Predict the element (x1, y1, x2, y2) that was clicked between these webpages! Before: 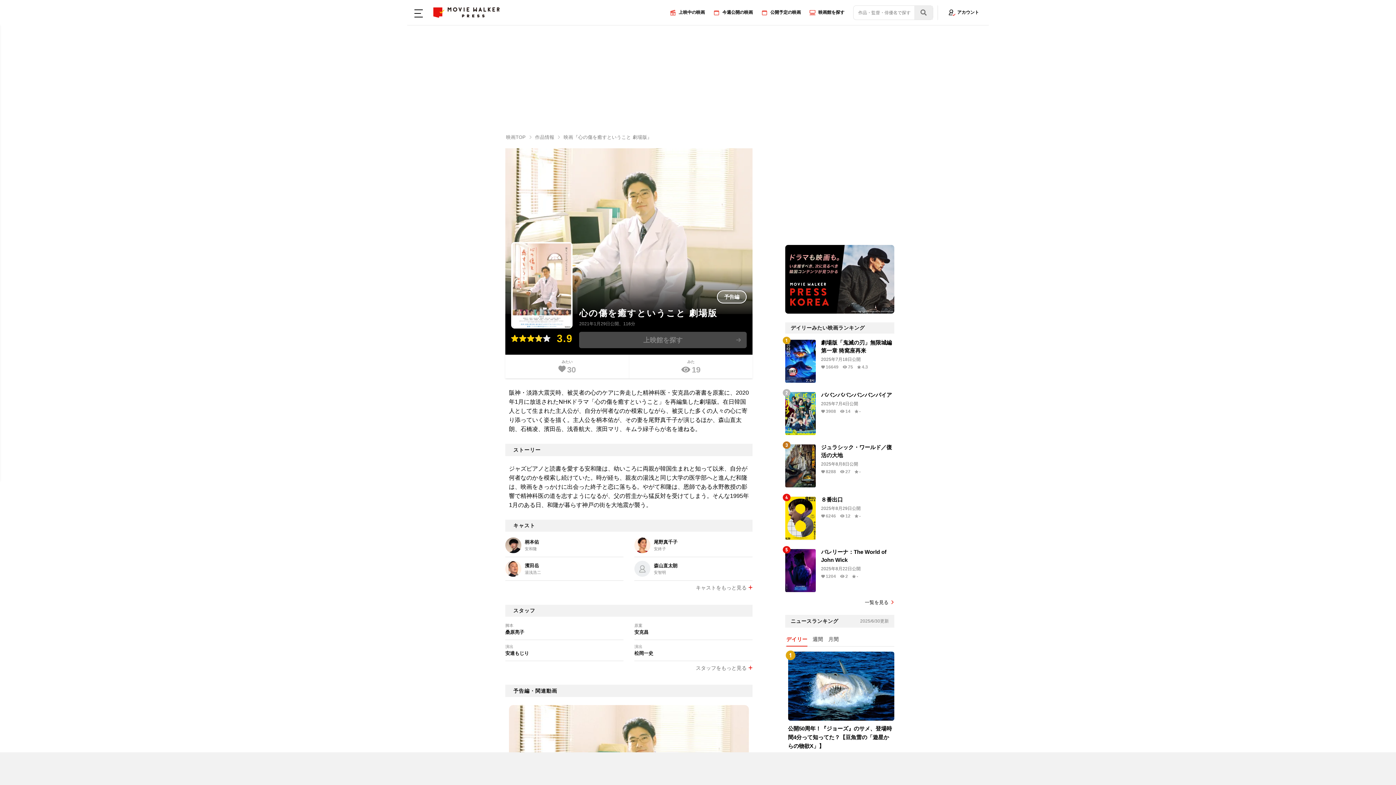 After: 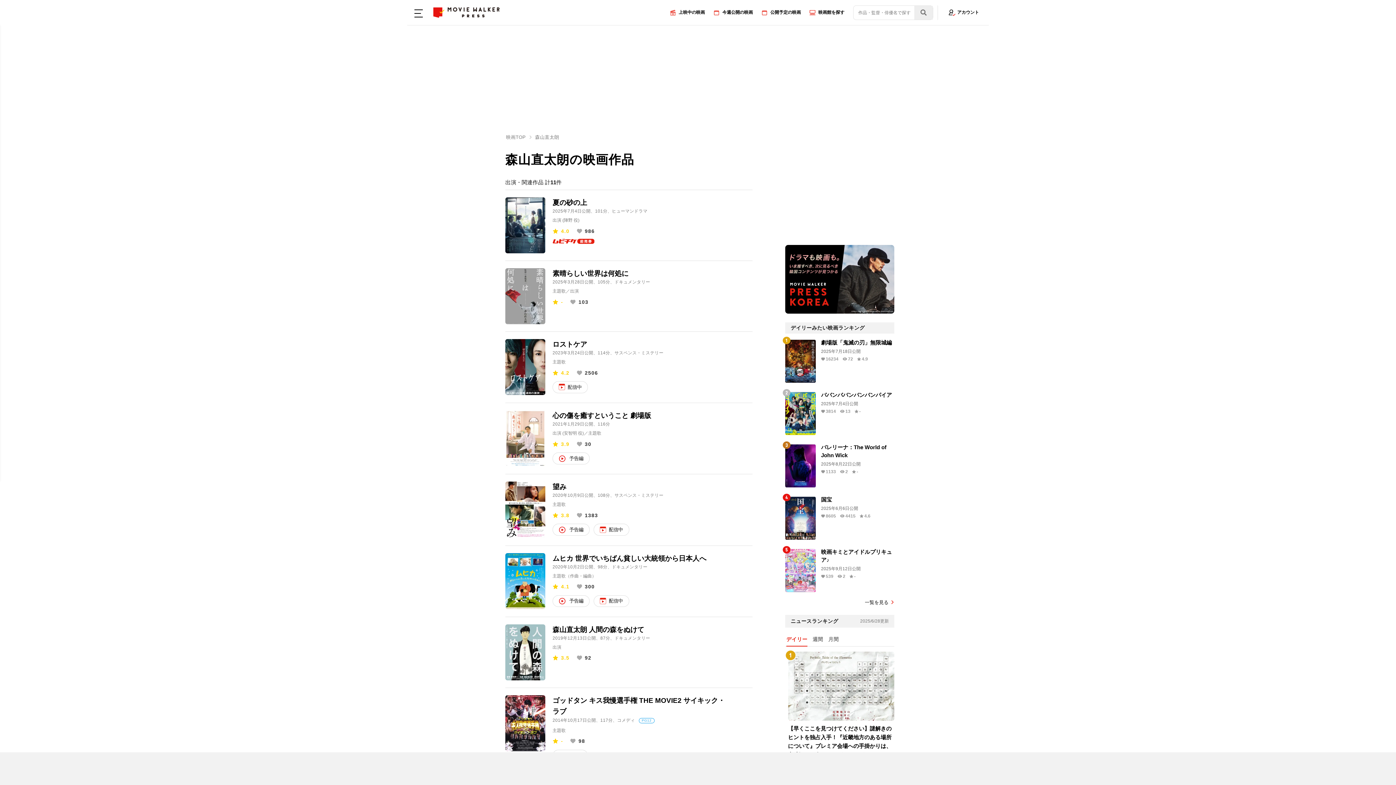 Action: label: 森山直太朗

安智明 bbox: (634, 557, 752, 581)